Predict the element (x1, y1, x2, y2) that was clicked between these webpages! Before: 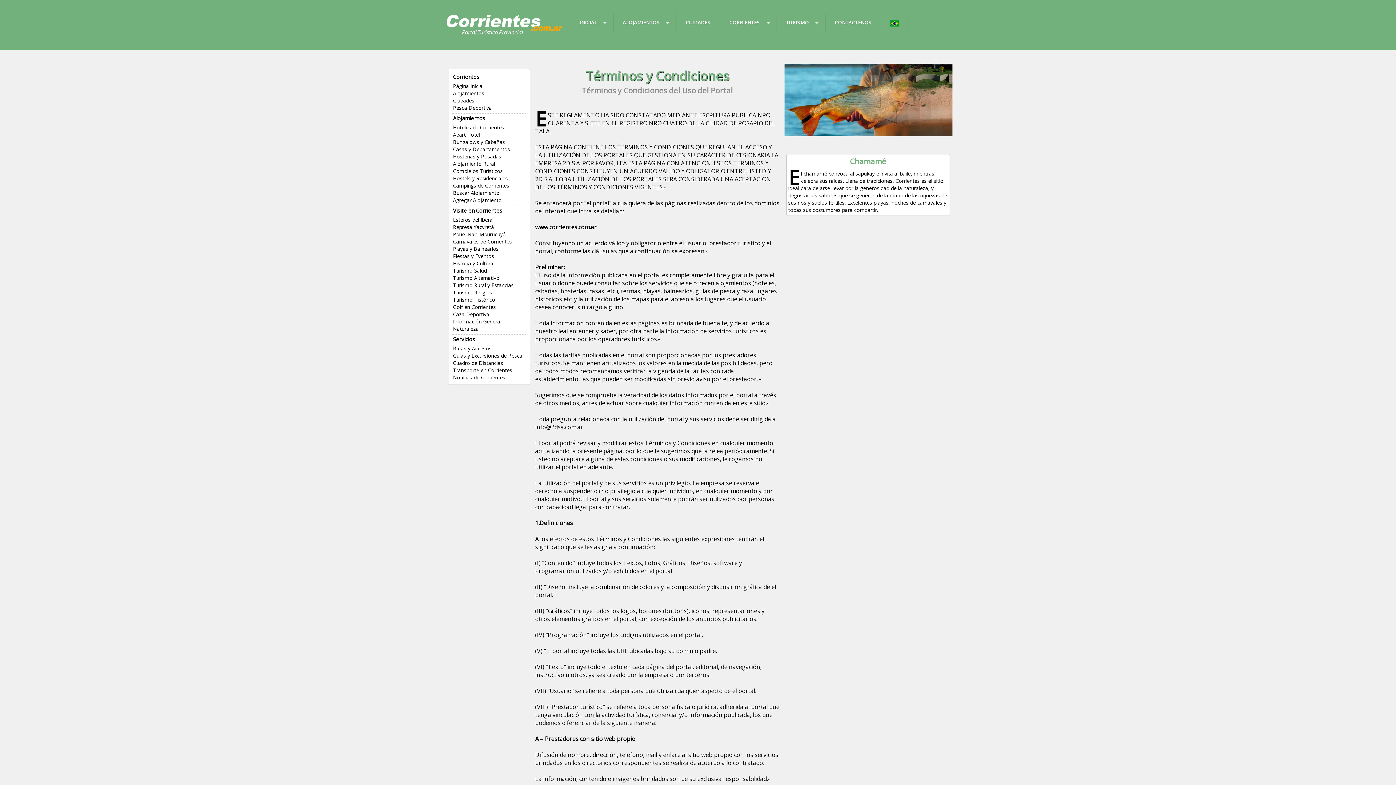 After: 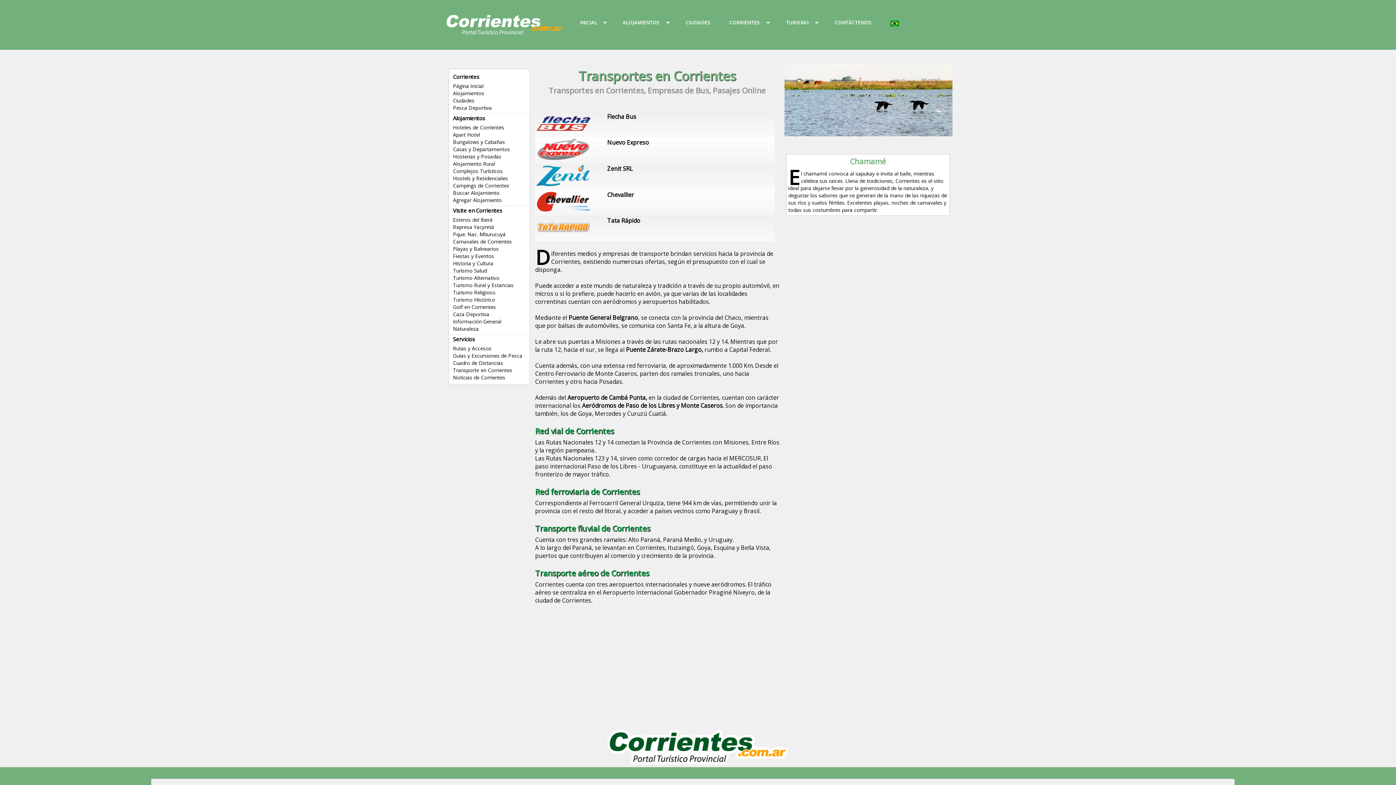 Action: label: Transporte en Corrientes bbox: (453, 367, 512, 373)